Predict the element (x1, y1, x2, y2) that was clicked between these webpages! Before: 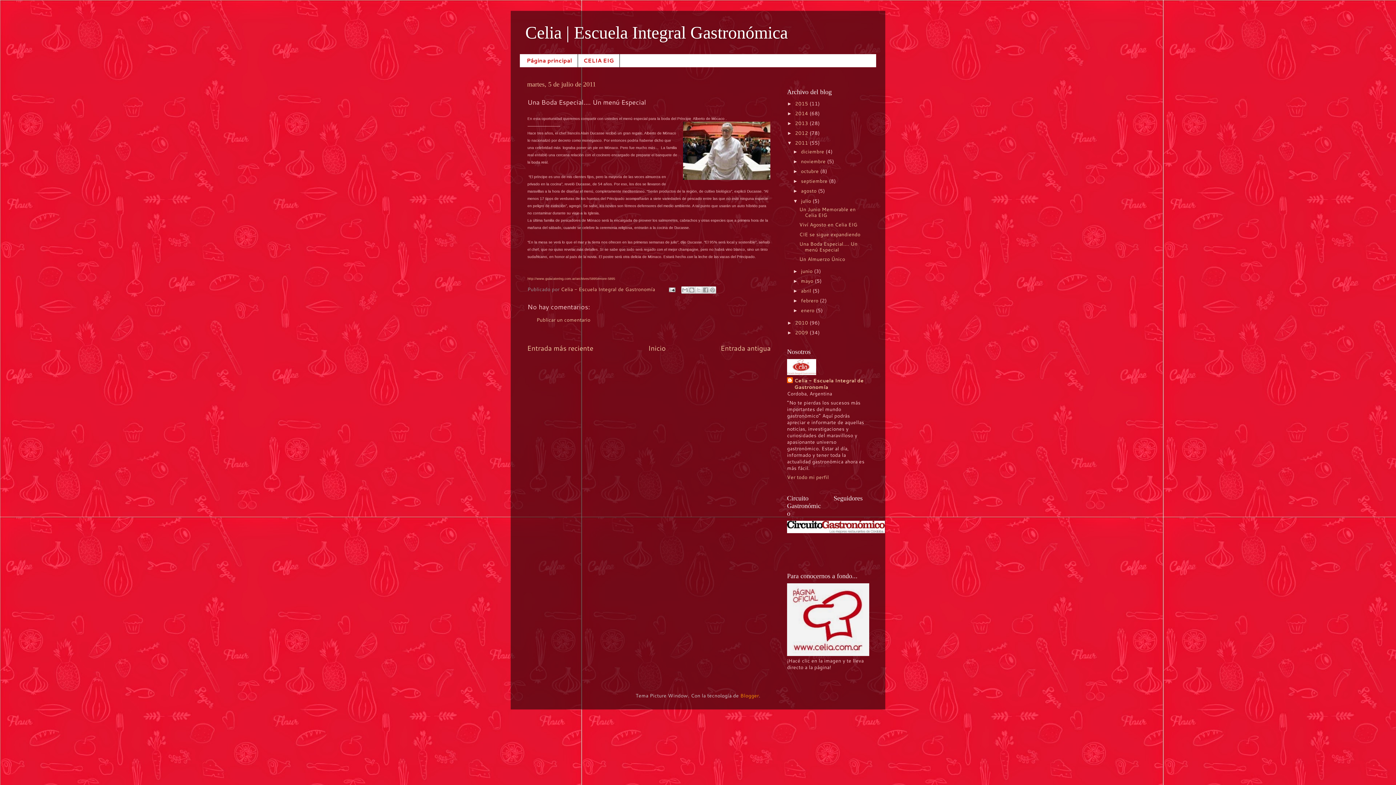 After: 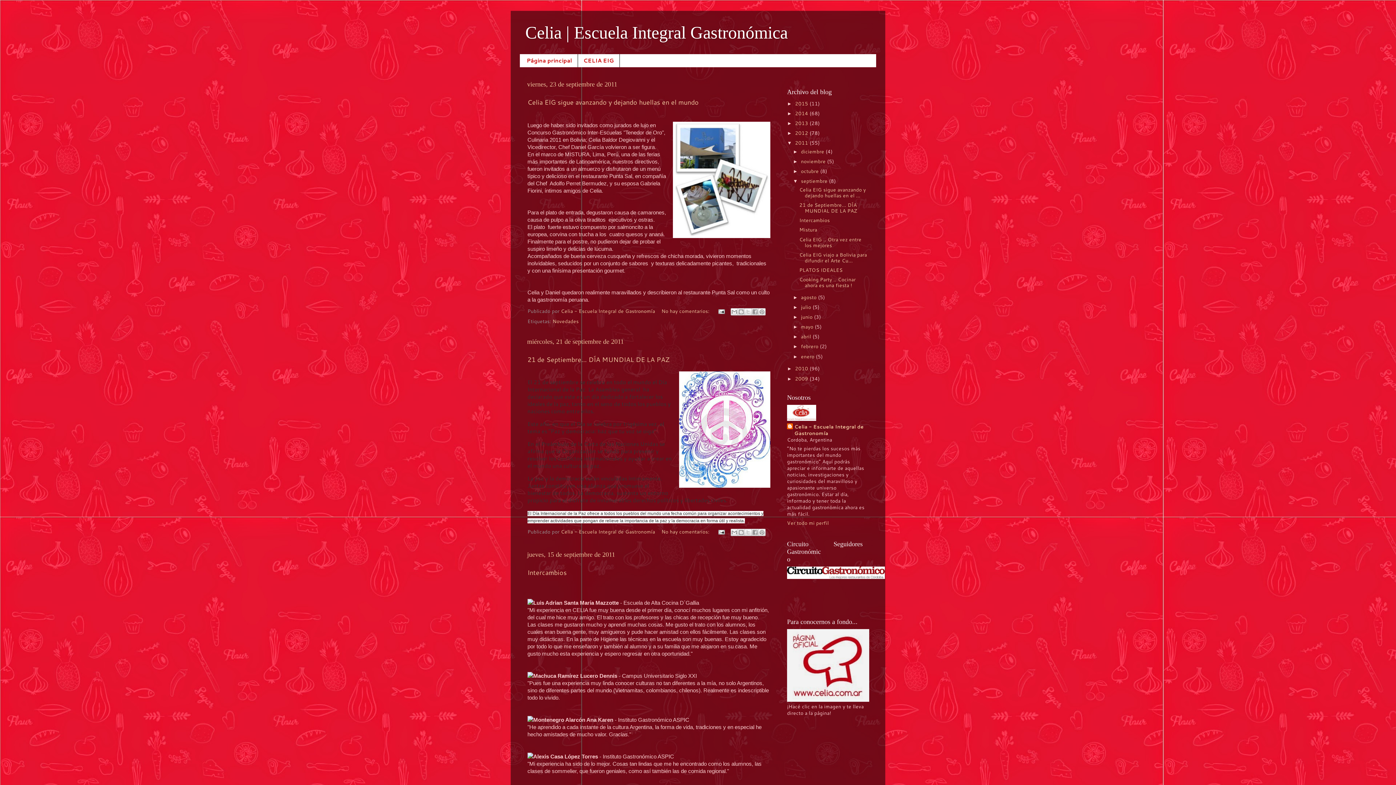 Action: label: septiembre  bbox: (801, 177, 829, 184)